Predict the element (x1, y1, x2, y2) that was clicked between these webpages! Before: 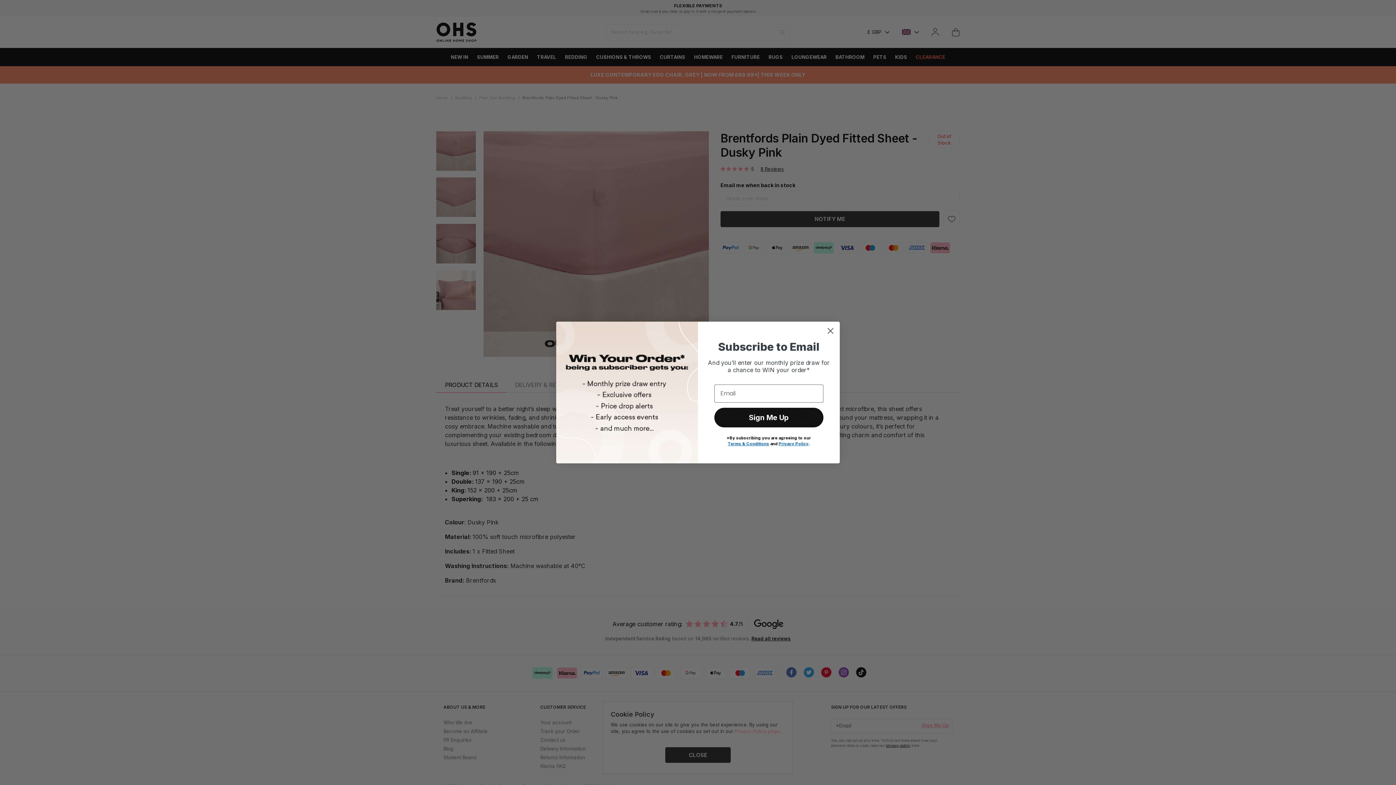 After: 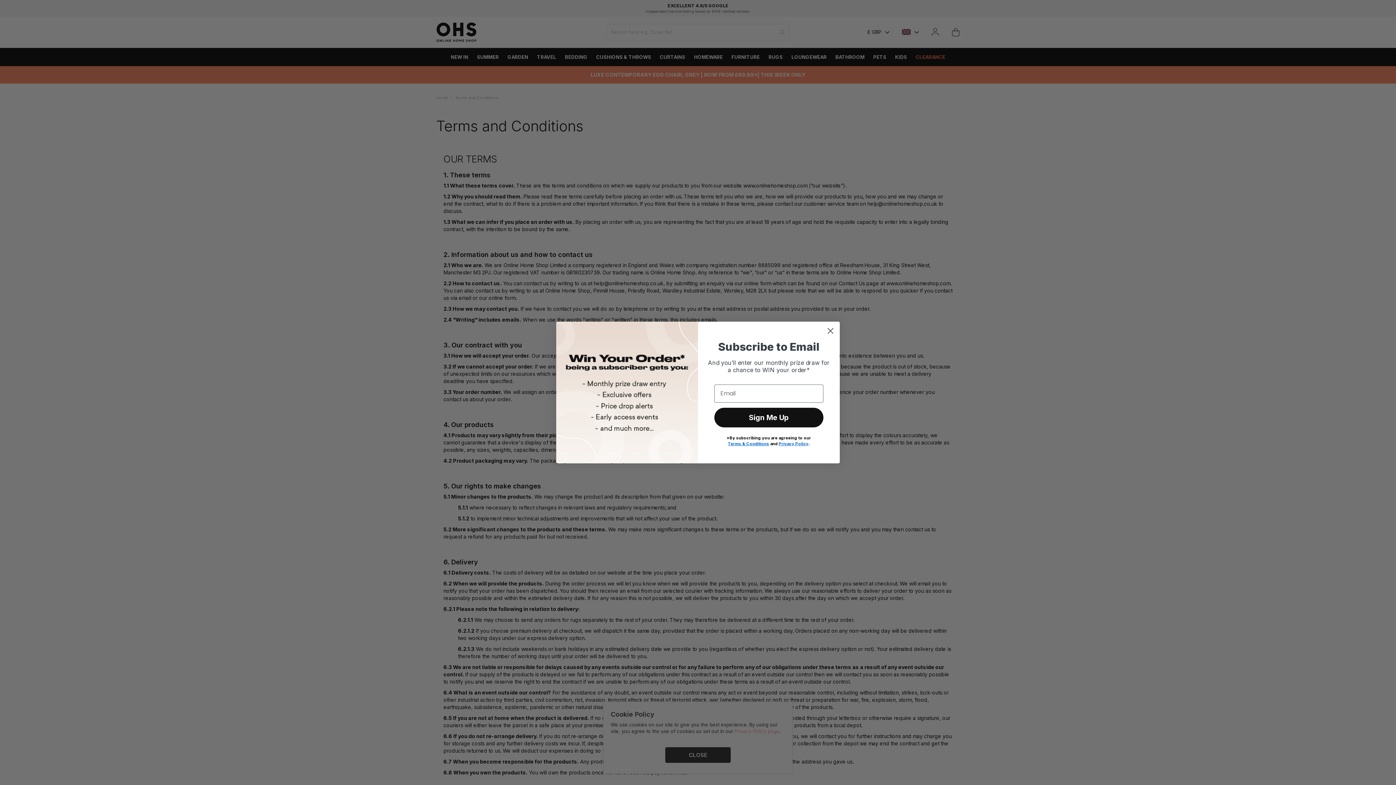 Action: label: Terms & Conditions bbox: (728, 441, 769, 446)